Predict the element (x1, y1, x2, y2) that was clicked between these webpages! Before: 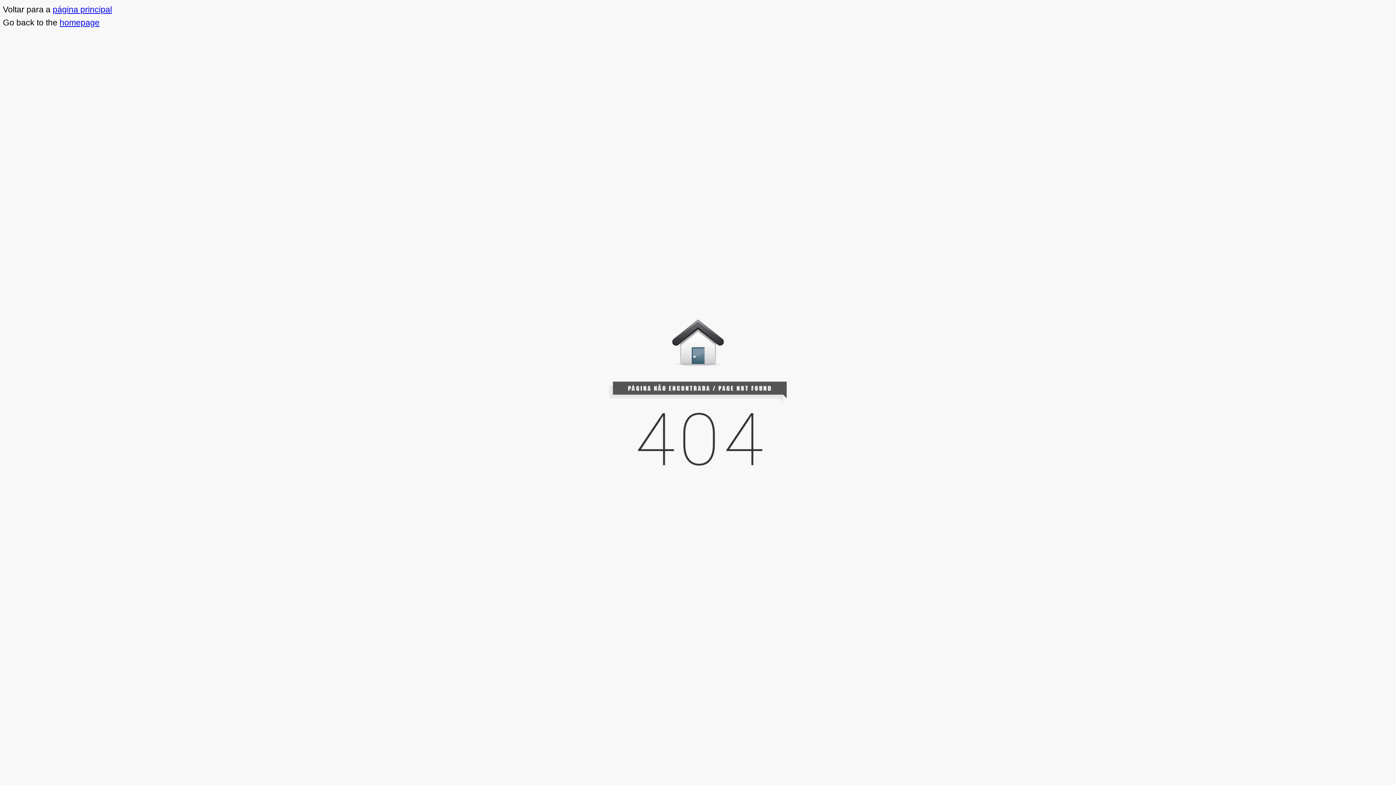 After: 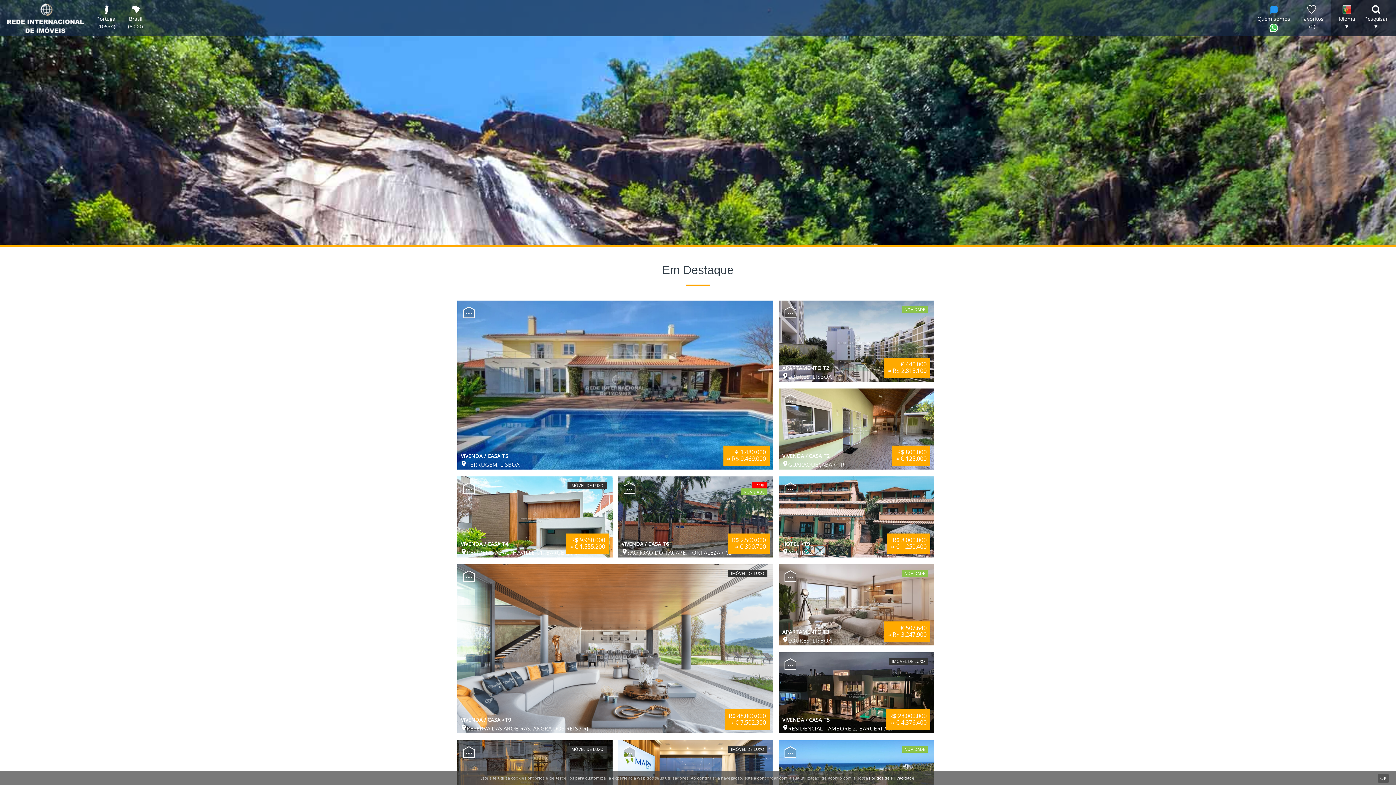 Action: label: página principal bbox: (52, 4, 112, 14)